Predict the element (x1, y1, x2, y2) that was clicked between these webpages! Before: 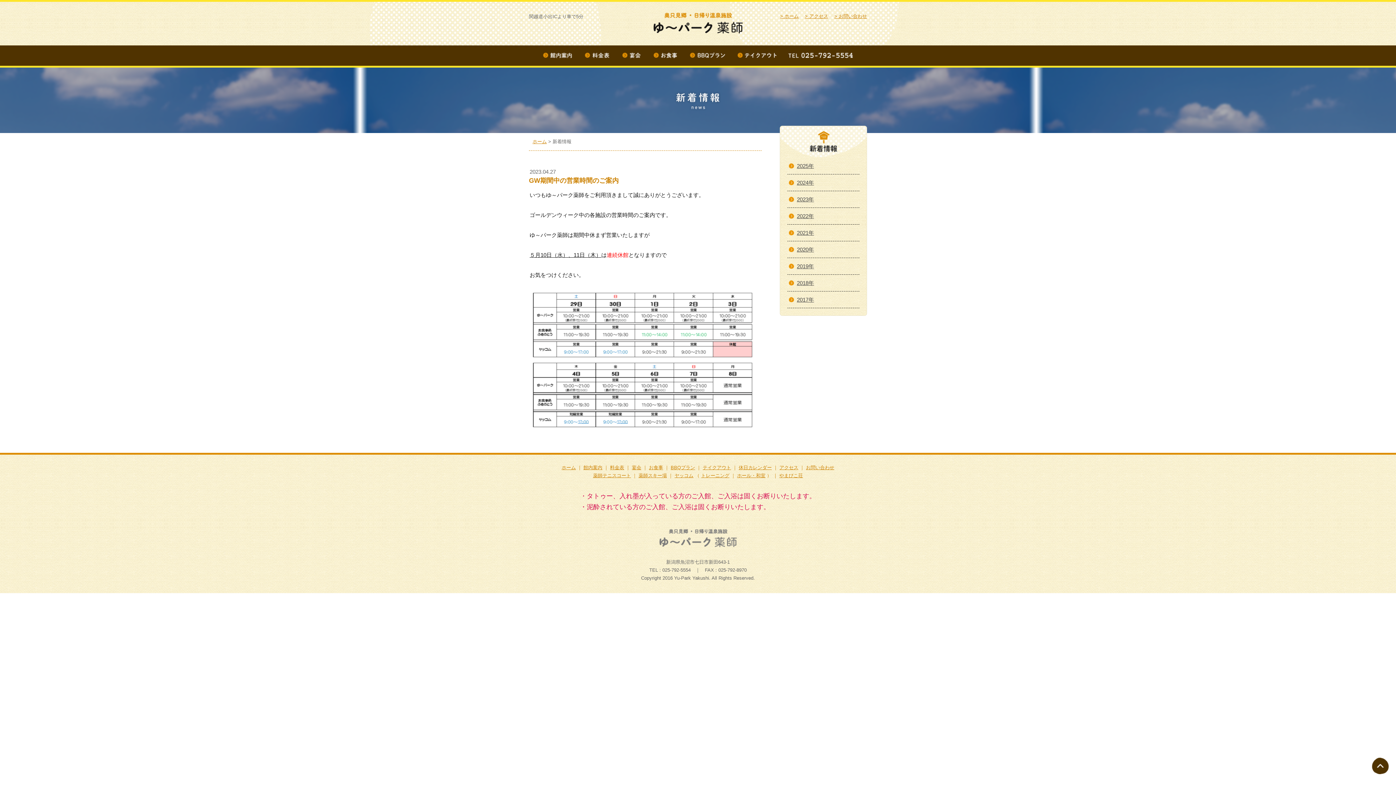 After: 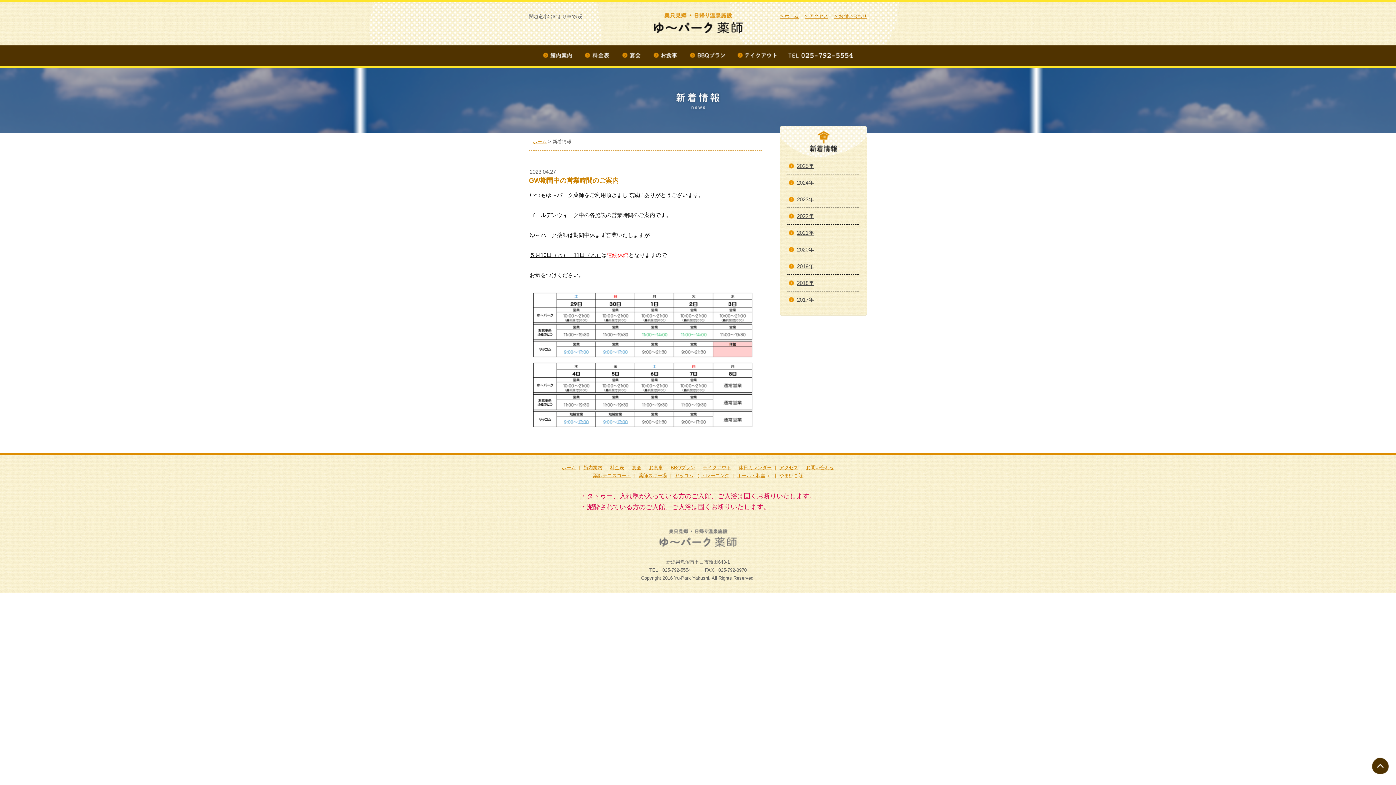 Action: bbox: (779, 473, 803, 478) label: やまびこ荘